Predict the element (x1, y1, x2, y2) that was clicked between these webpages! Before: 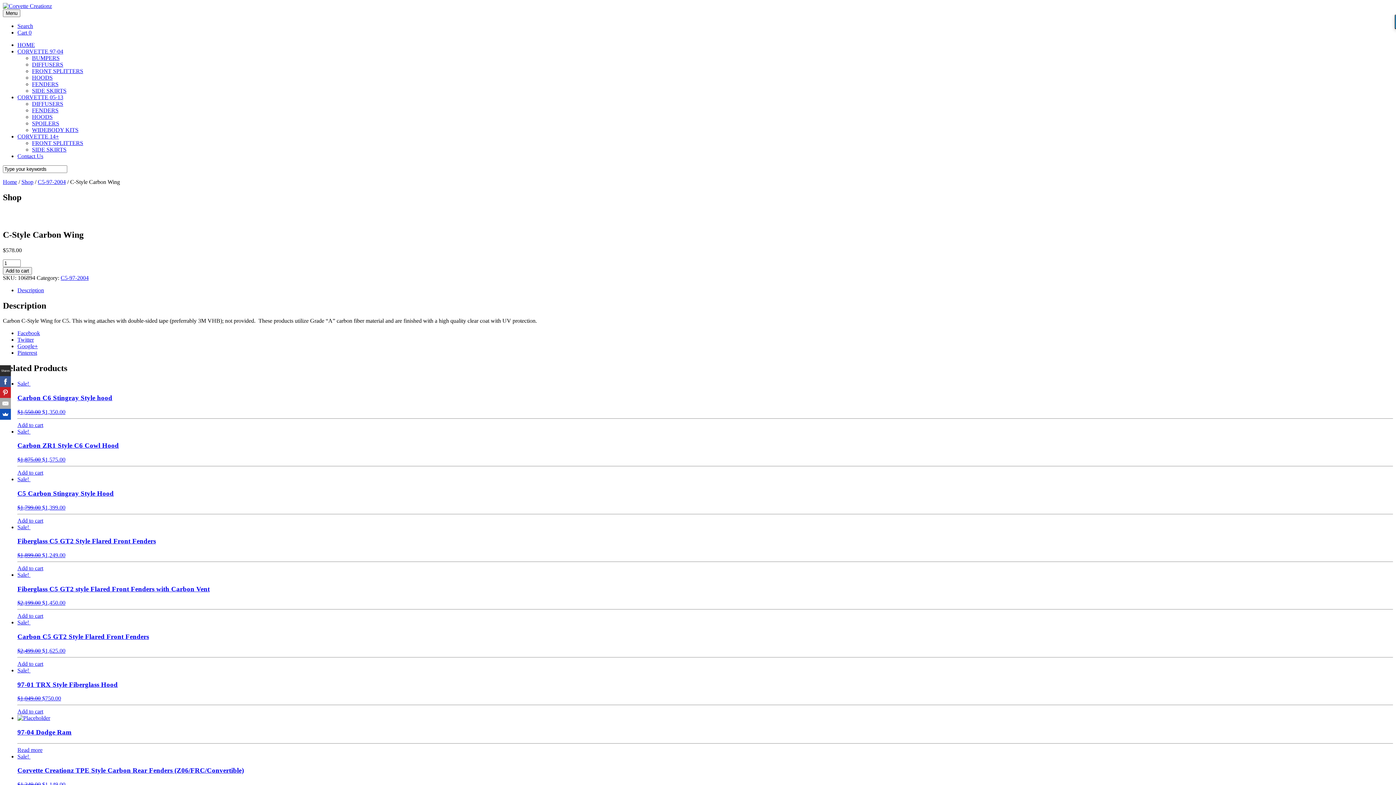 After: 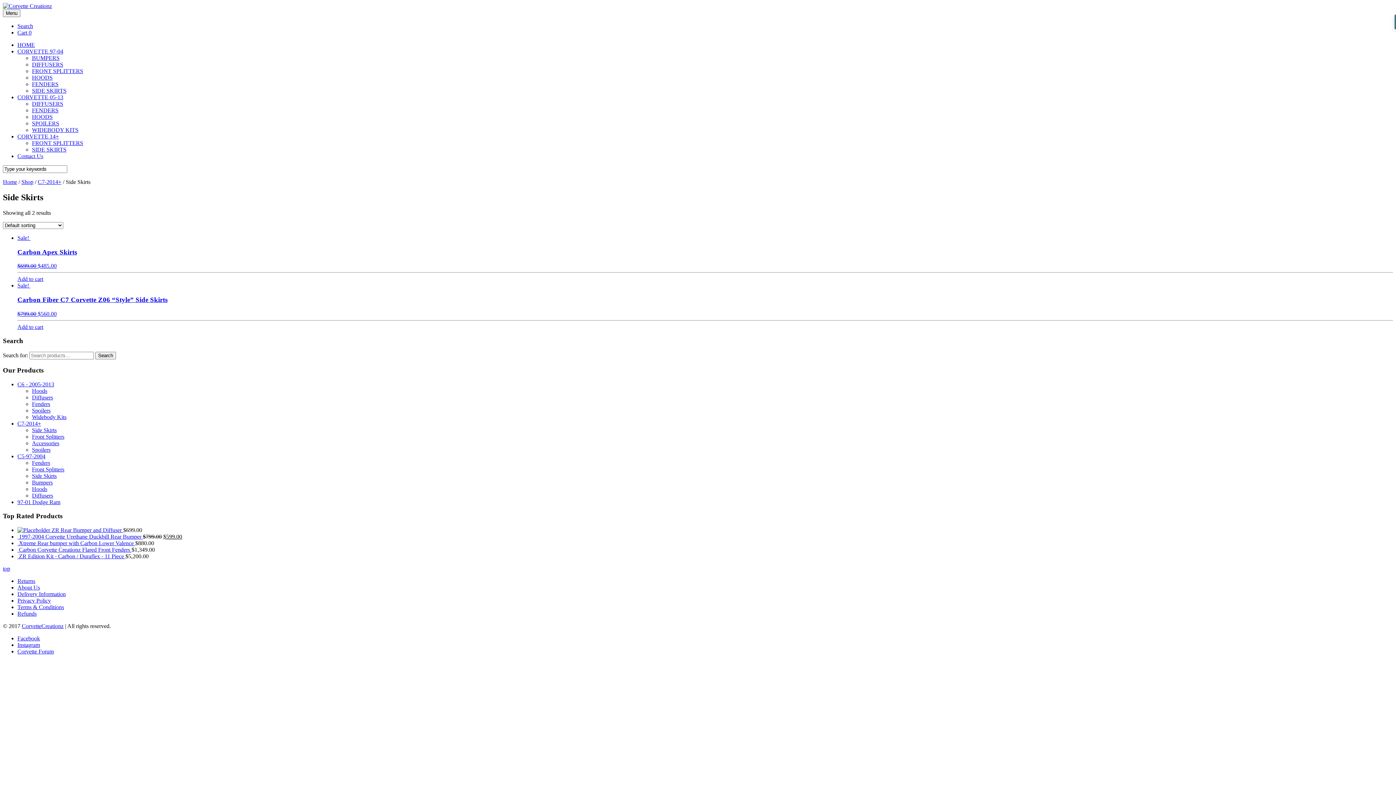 Action: label: SIDE SKIRTS bbox: (32, 146, 66, 152)